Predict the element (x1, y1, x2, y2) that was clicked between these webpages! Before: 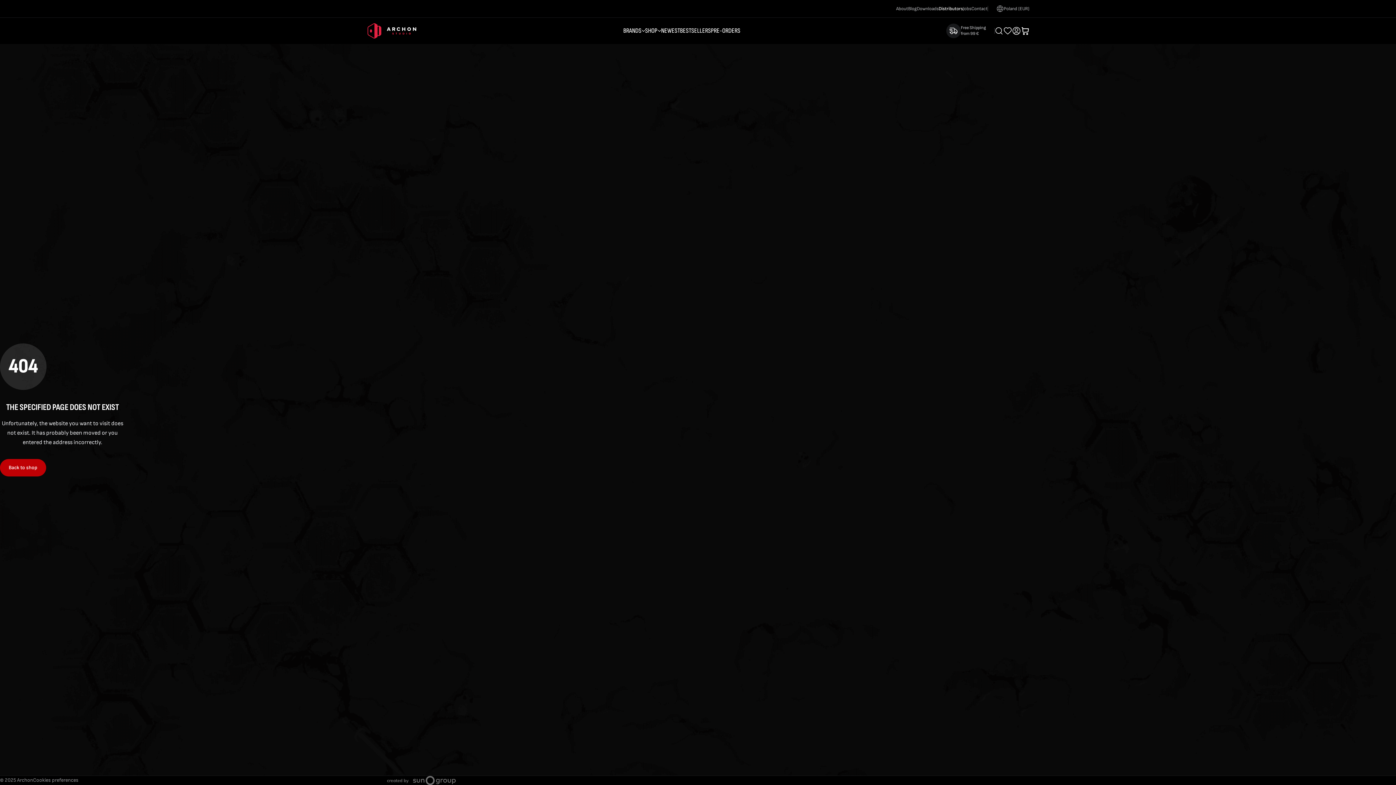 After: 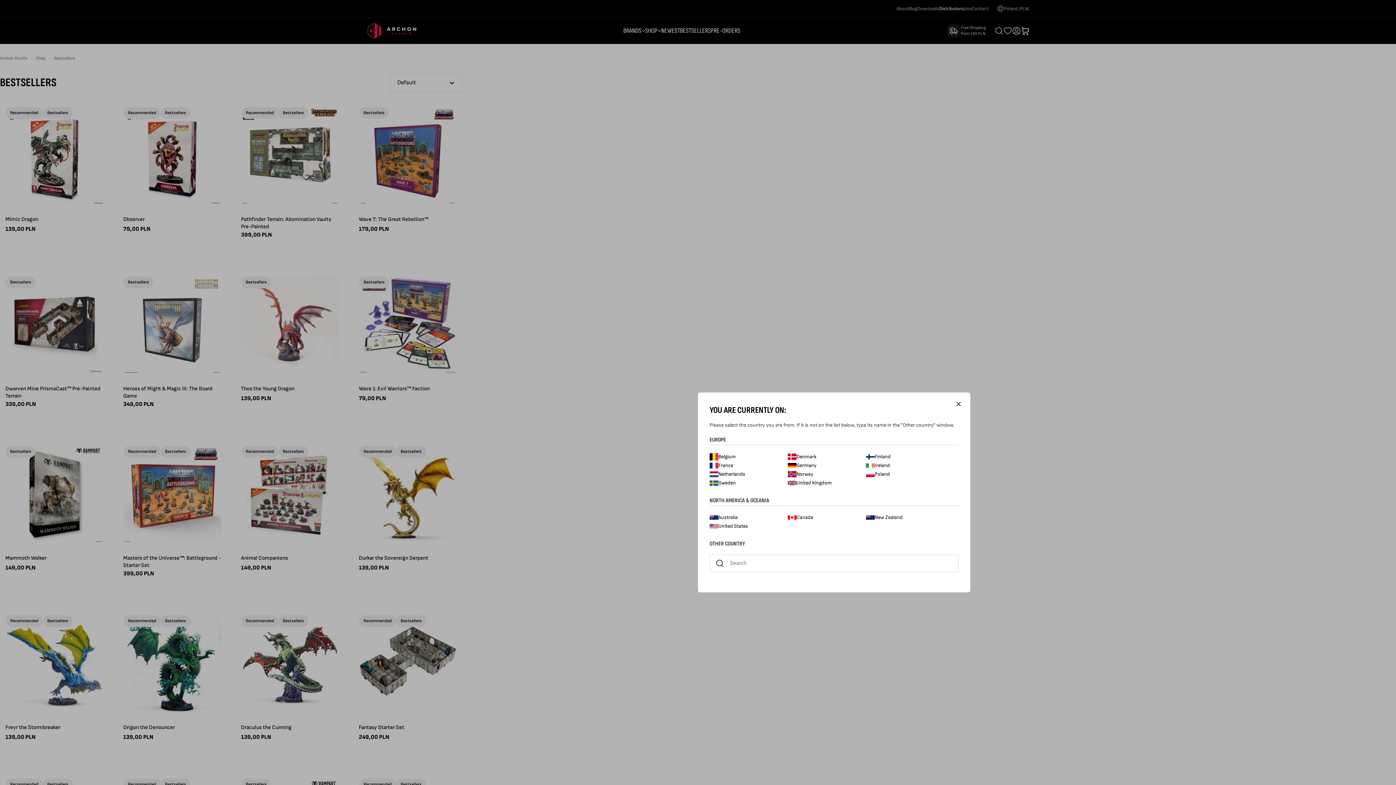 Action: label: BESTSELLERS bbox: (680, 25, 711, 36)